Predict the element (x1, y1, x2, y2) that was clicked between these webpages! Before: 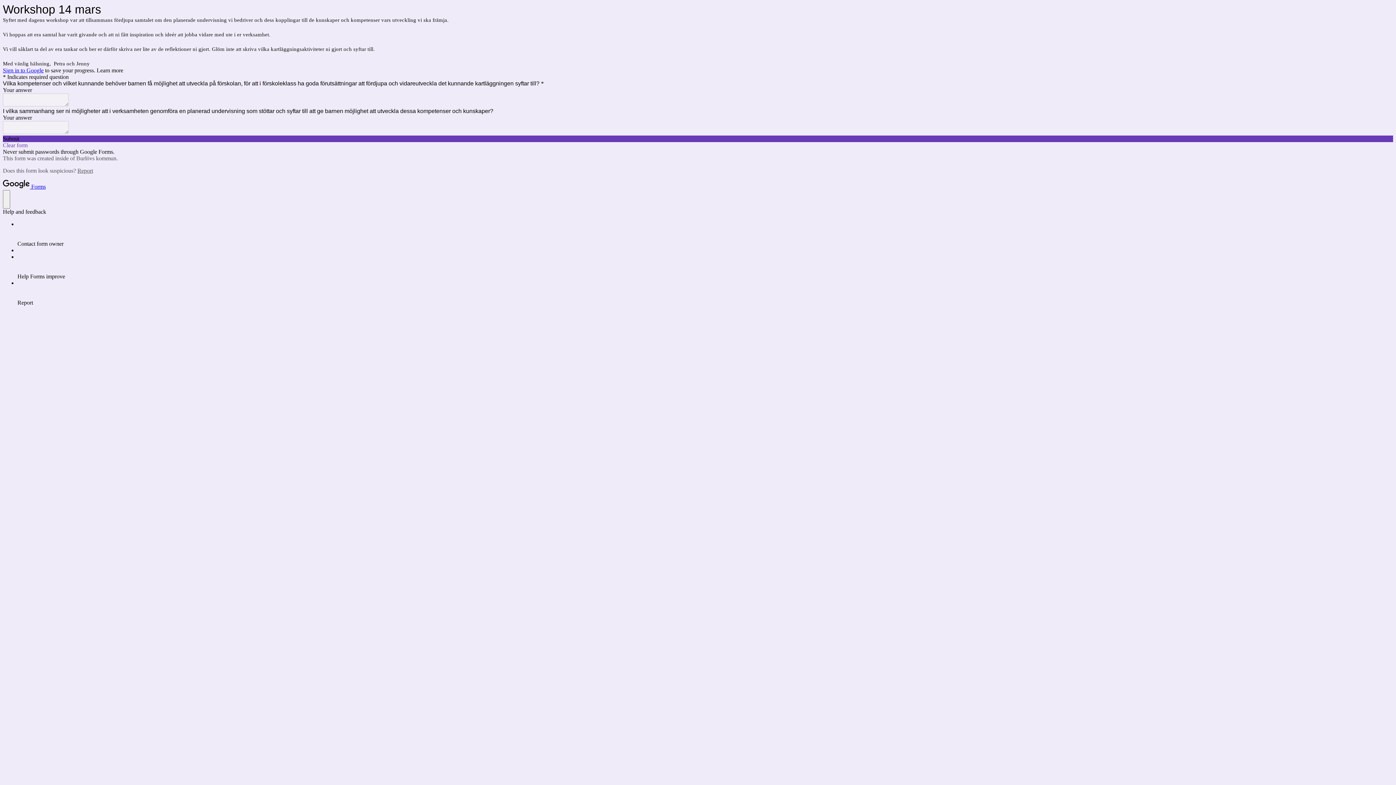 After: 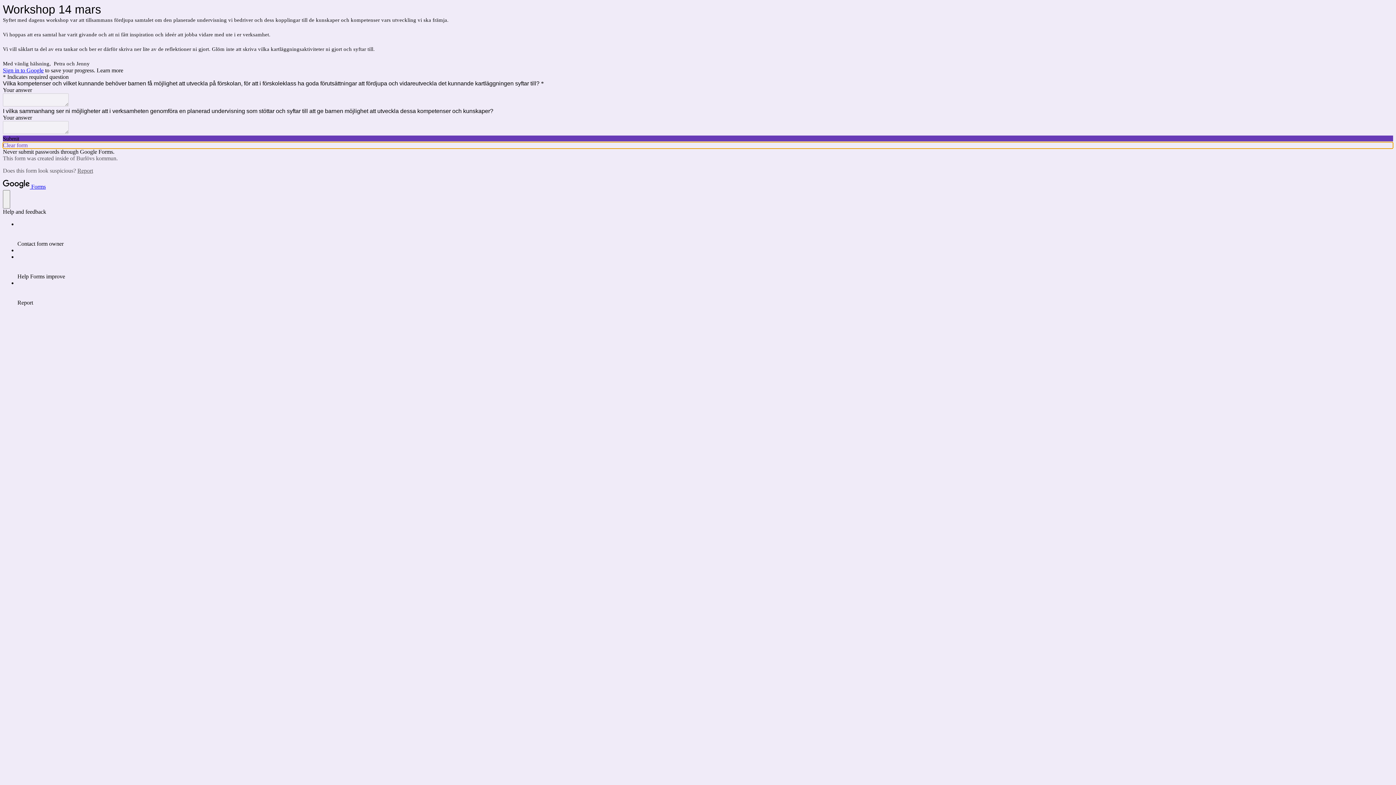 Action: label: Clear form bbox: (2, 142, 1393, 148)